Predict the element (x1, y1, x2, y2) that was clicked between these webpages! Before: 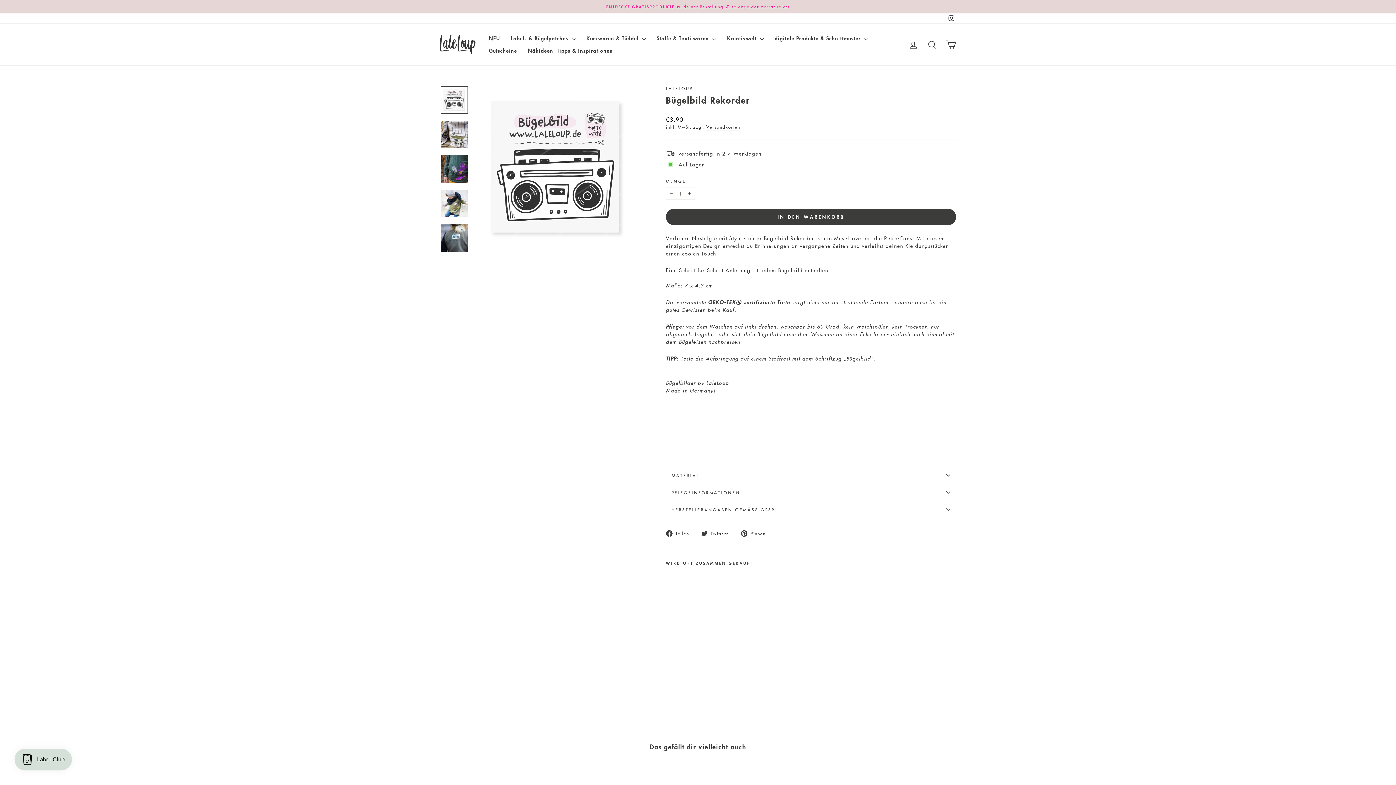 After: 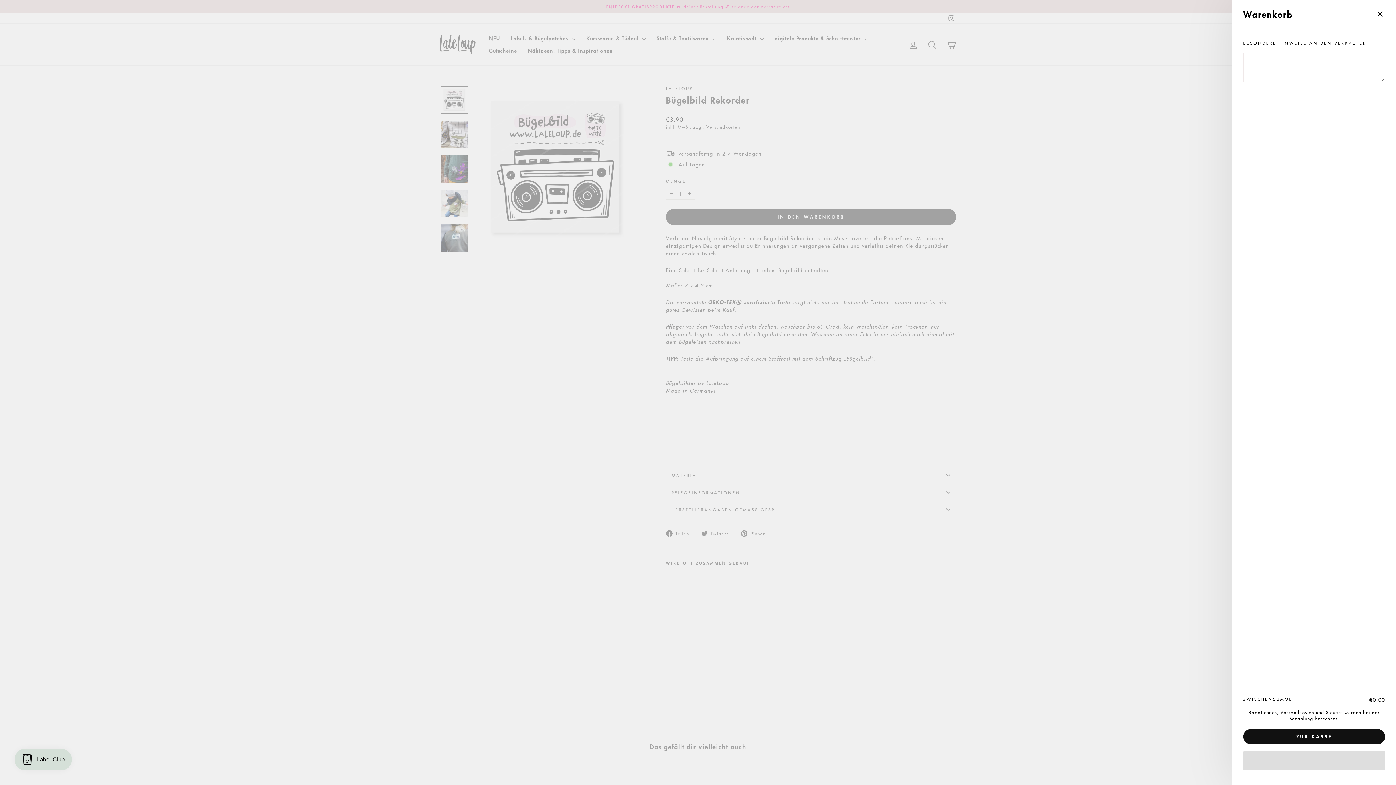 Action: label: Warenkorb bbox: (941, 36, 960, 52)